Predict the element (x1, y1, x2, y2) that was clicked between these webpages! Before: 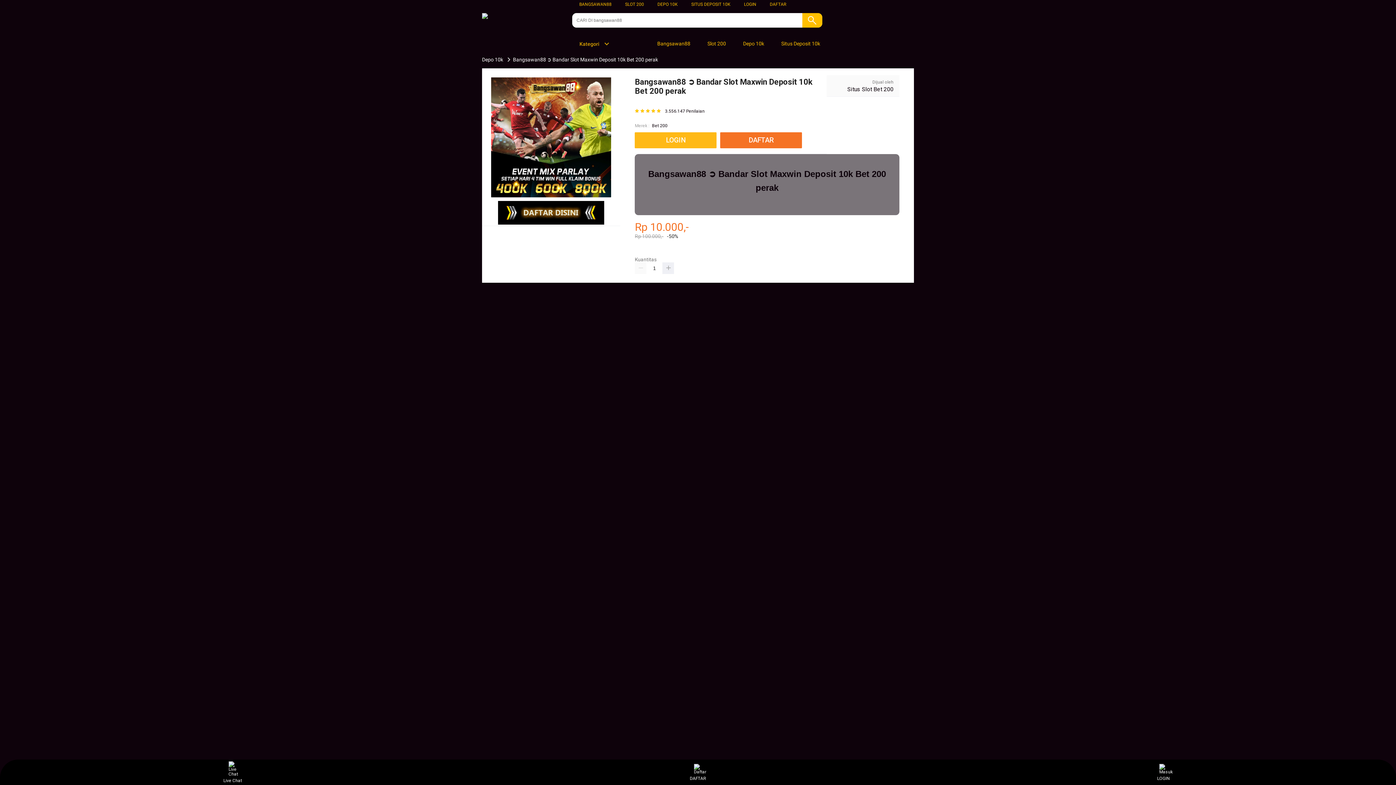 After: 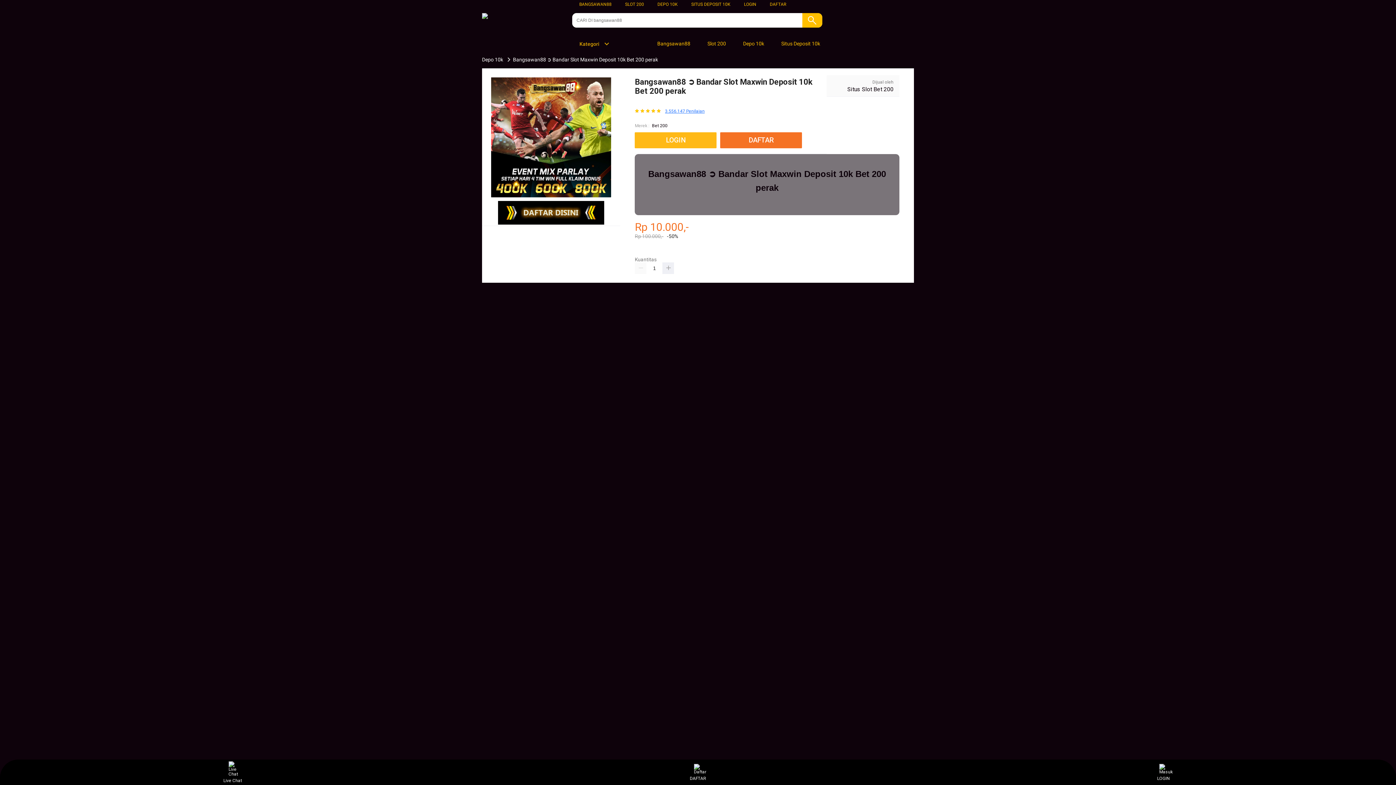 Action: bbox: (665, 108, 704, 113) label: 3.556.147 Penilaian